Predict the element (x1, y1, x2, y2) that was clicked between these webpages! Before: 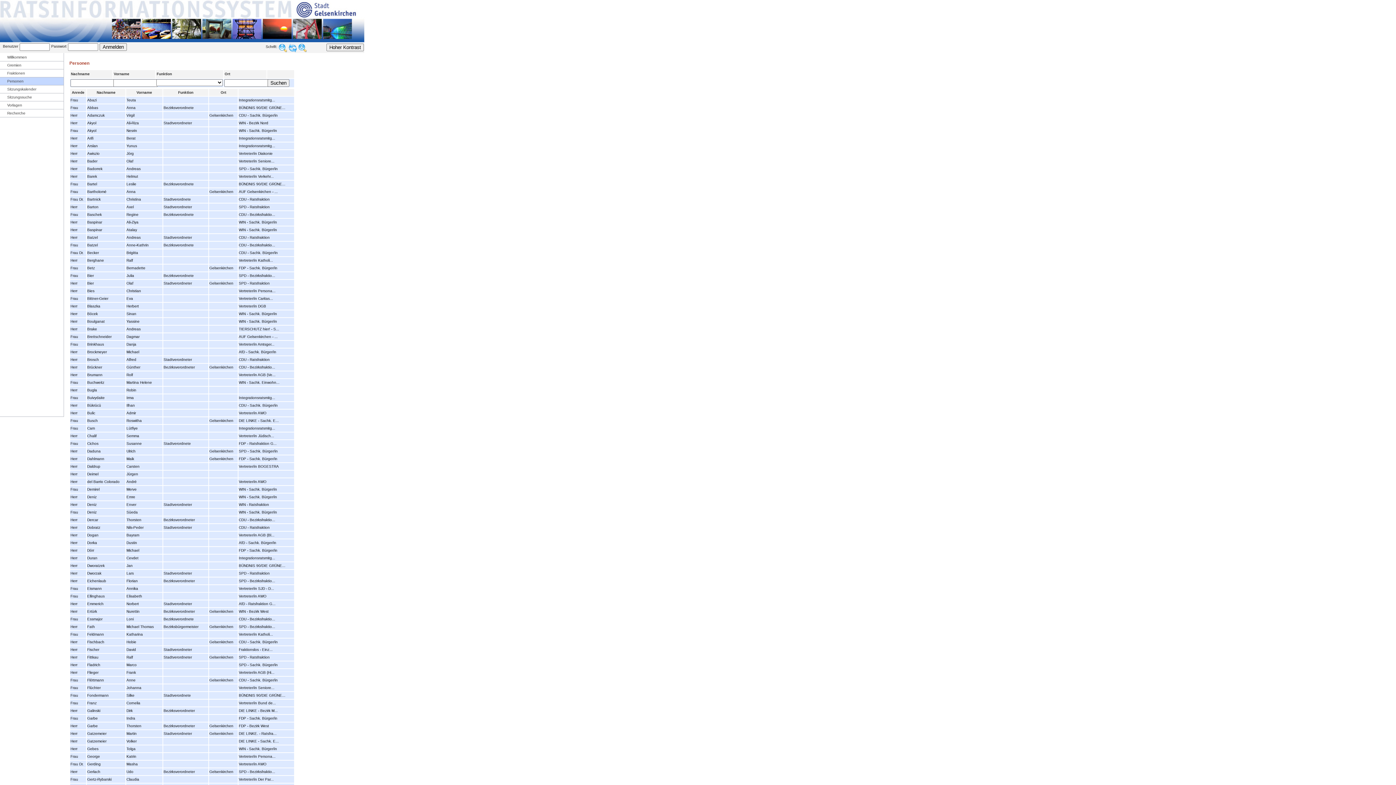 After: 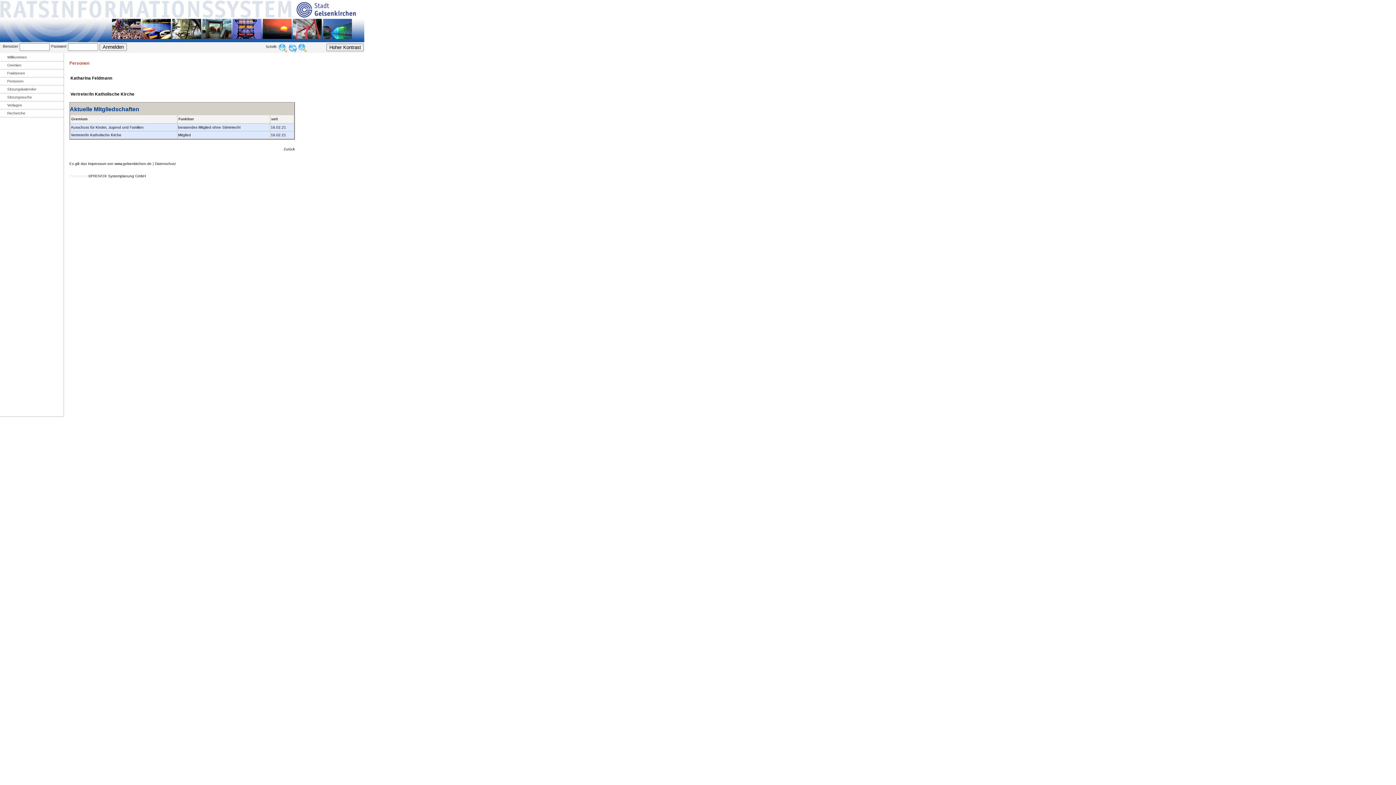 Action: label: Frau bbox: (70, 632, 78, 636)